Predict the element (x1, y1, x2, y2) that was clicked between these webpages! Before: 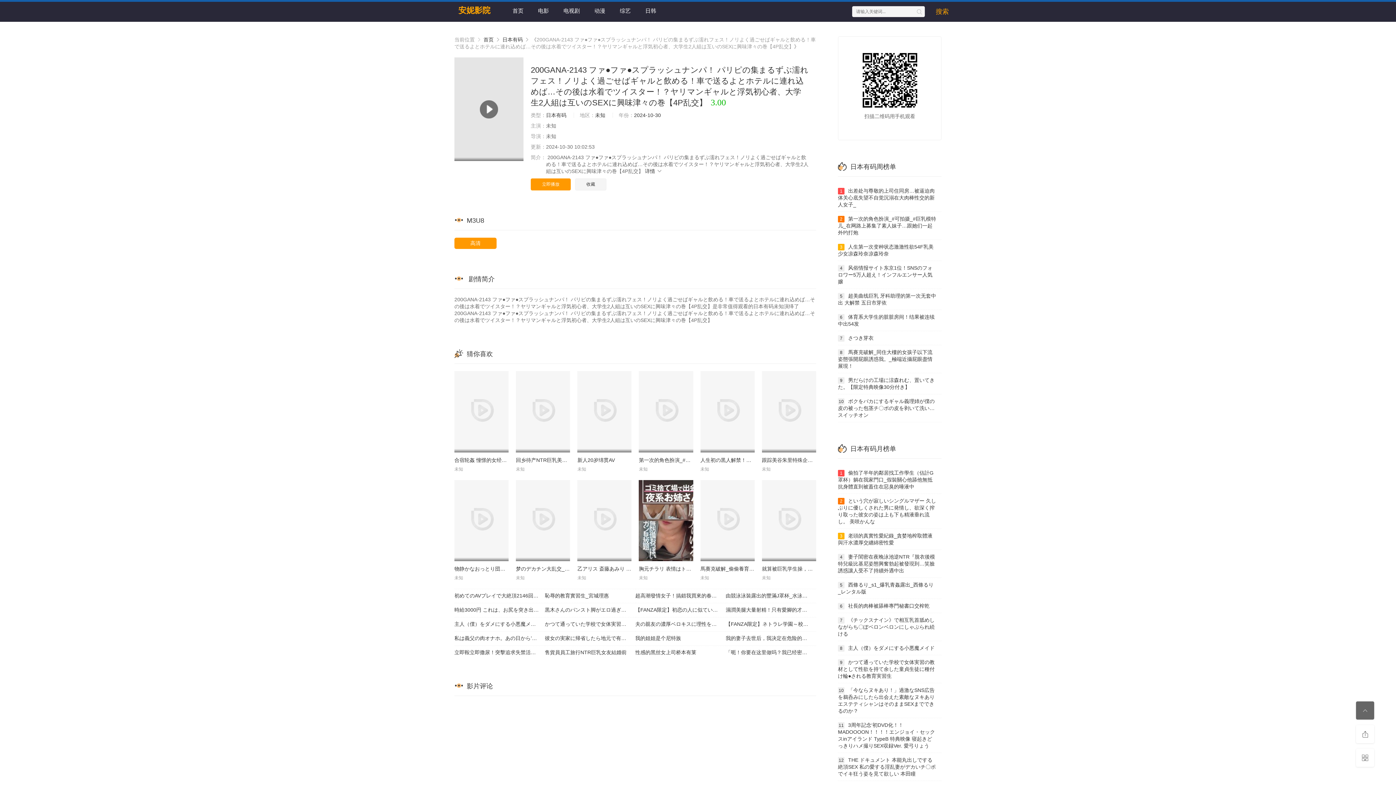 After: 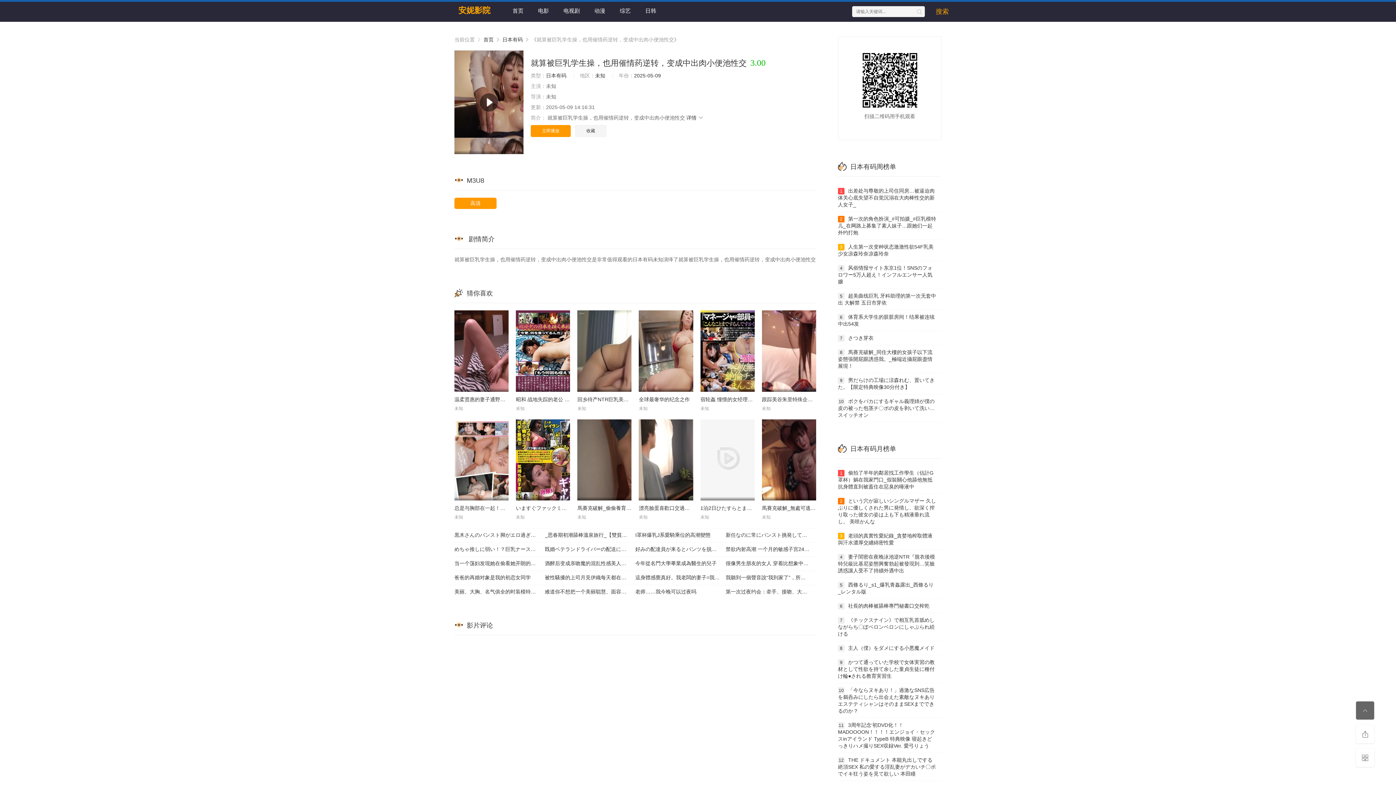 Action: bbox: (762, 480, 816, 561)